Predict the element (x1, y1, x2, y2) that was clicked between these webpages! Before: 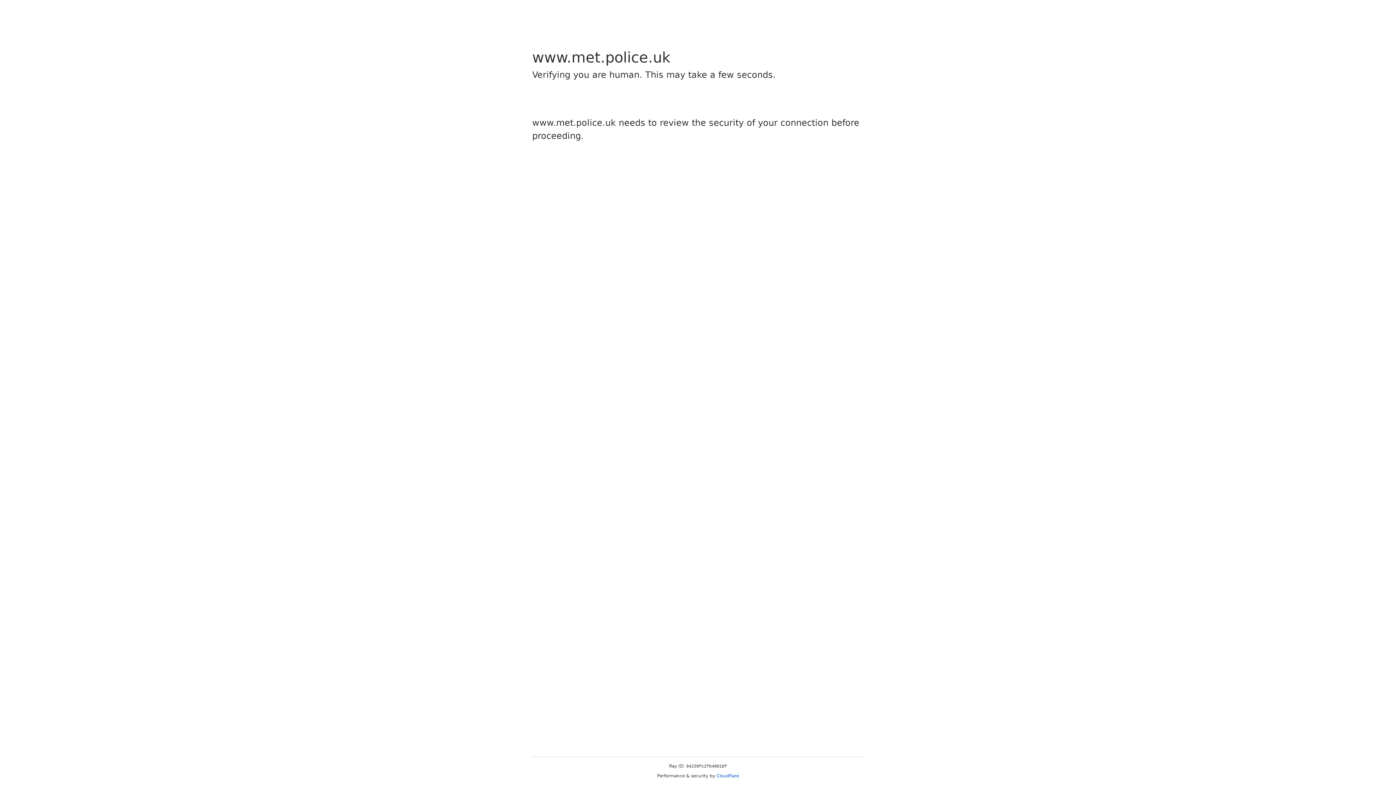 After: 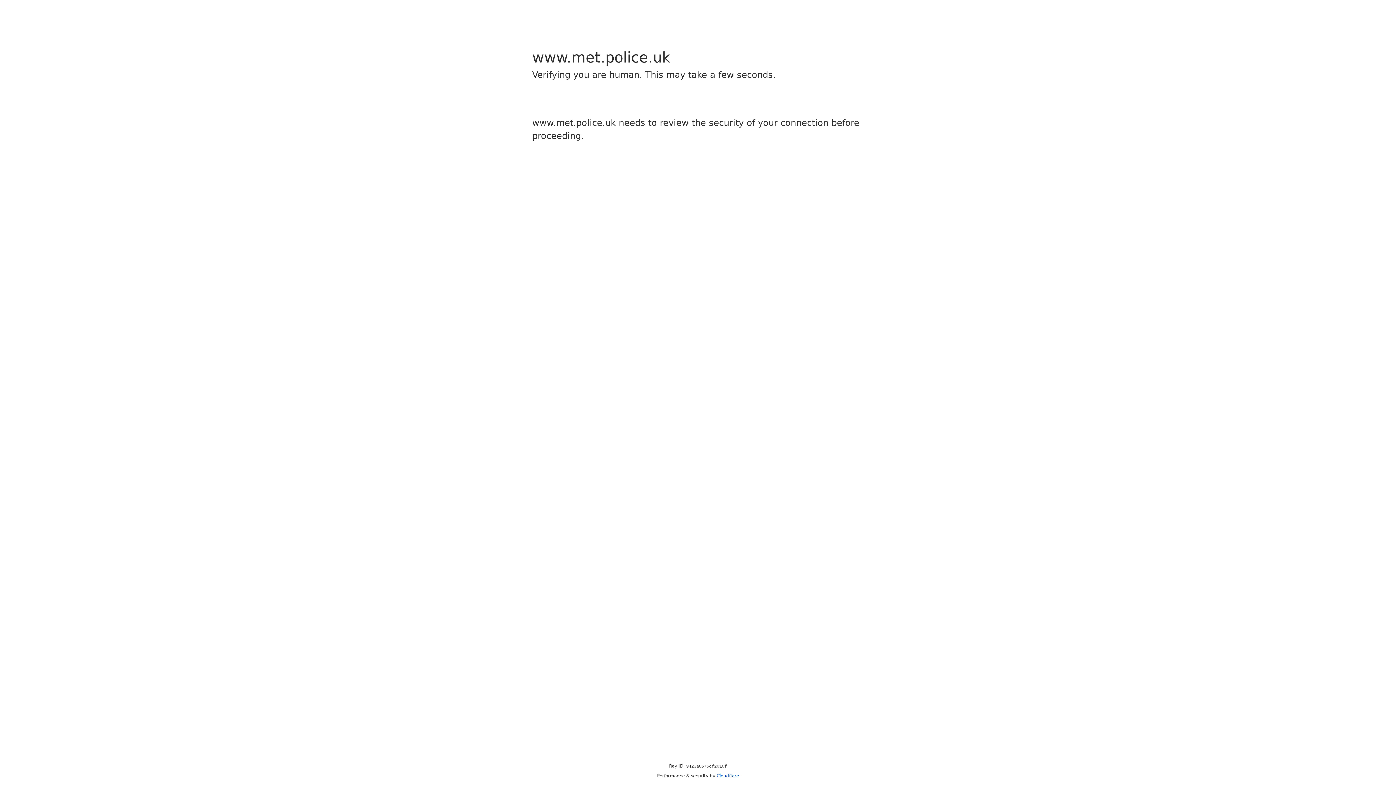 Action: bbox: (716, 773, 739, 778) label: Cloudflare